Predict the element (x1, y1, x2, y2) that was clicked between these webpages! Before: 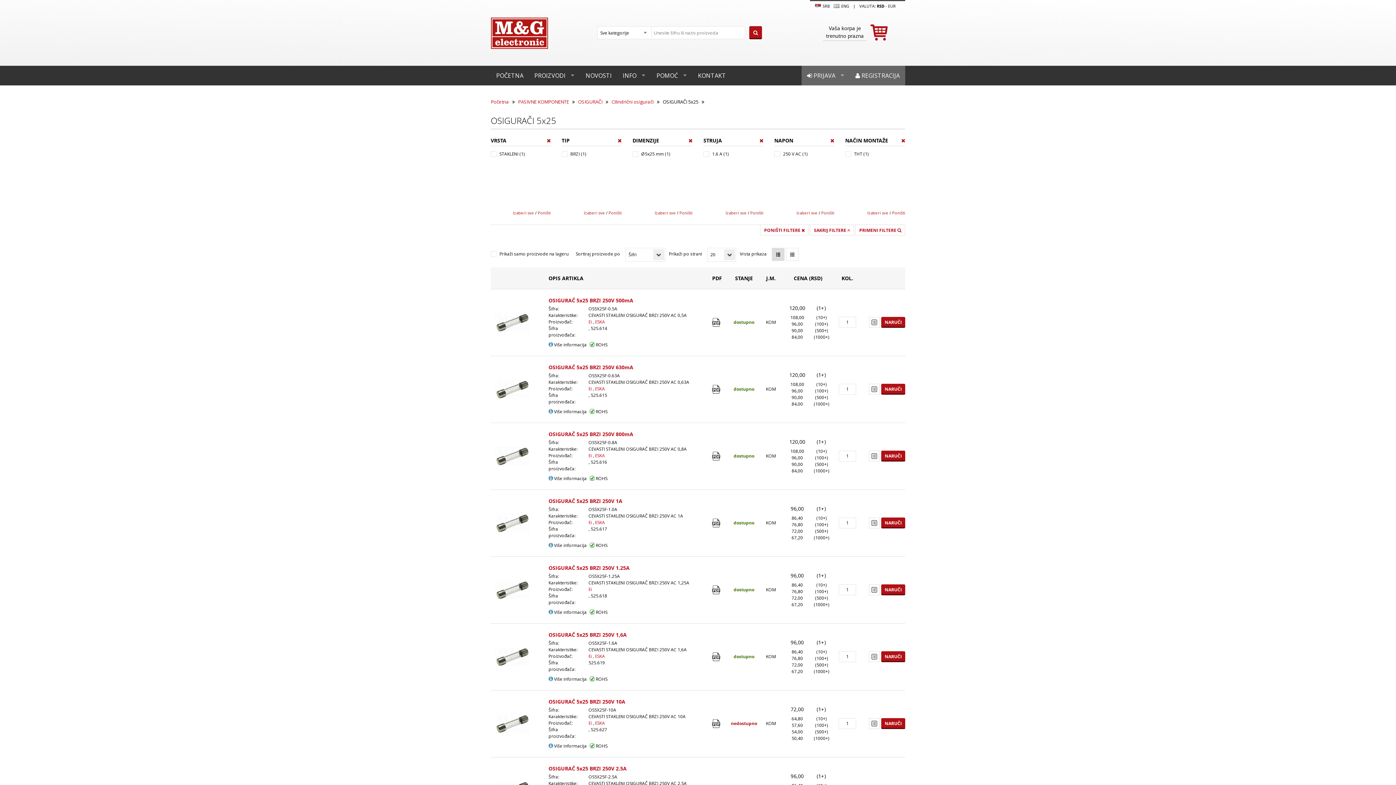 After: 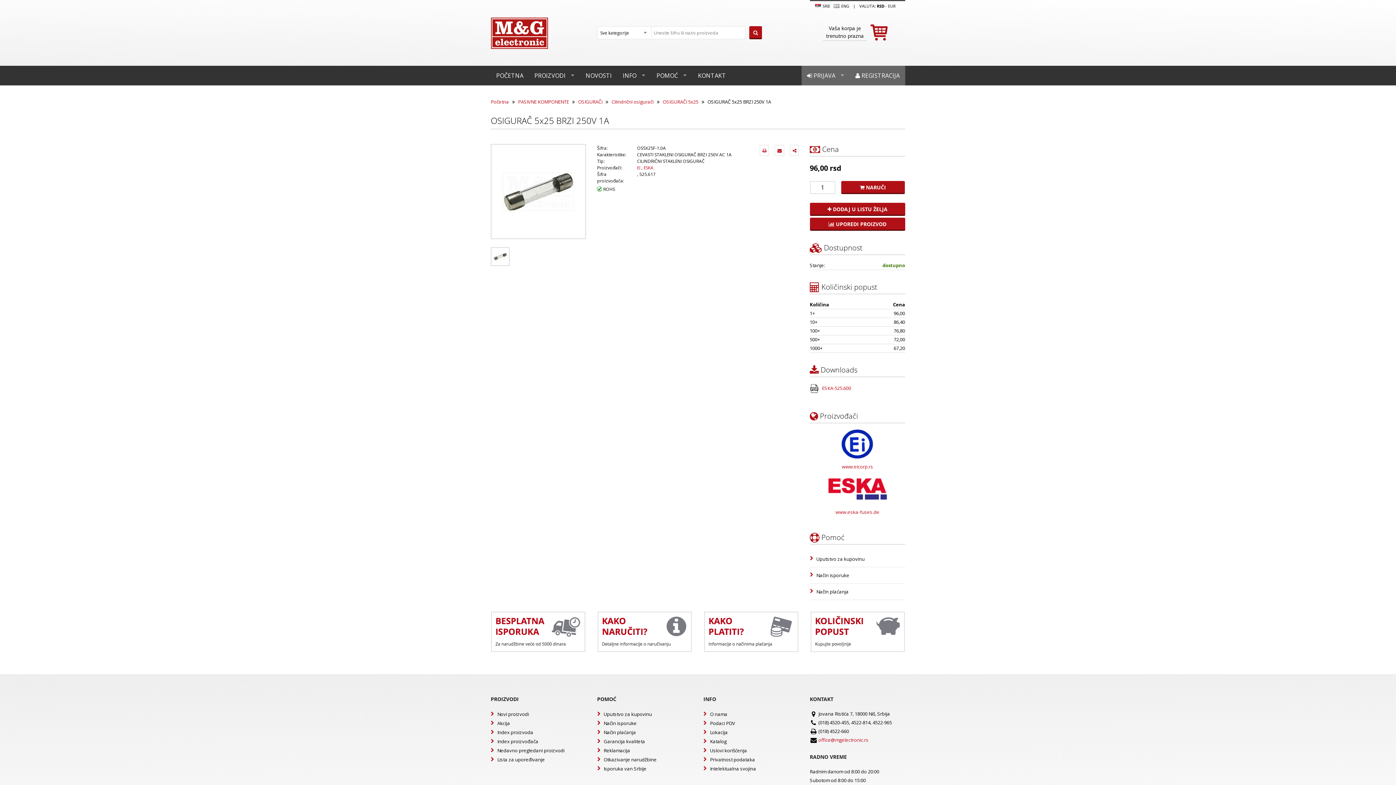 Action: bbox: (490, 501, 534, 545)